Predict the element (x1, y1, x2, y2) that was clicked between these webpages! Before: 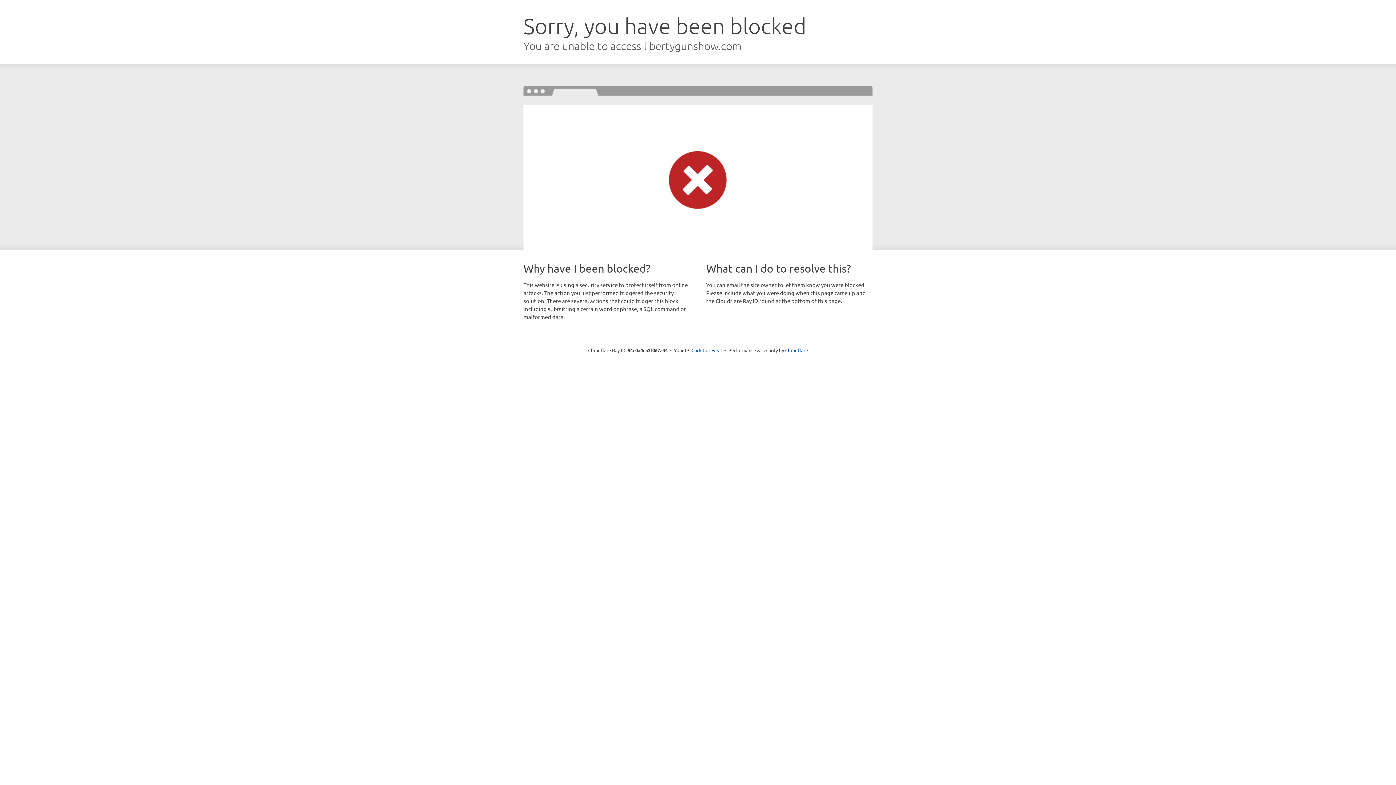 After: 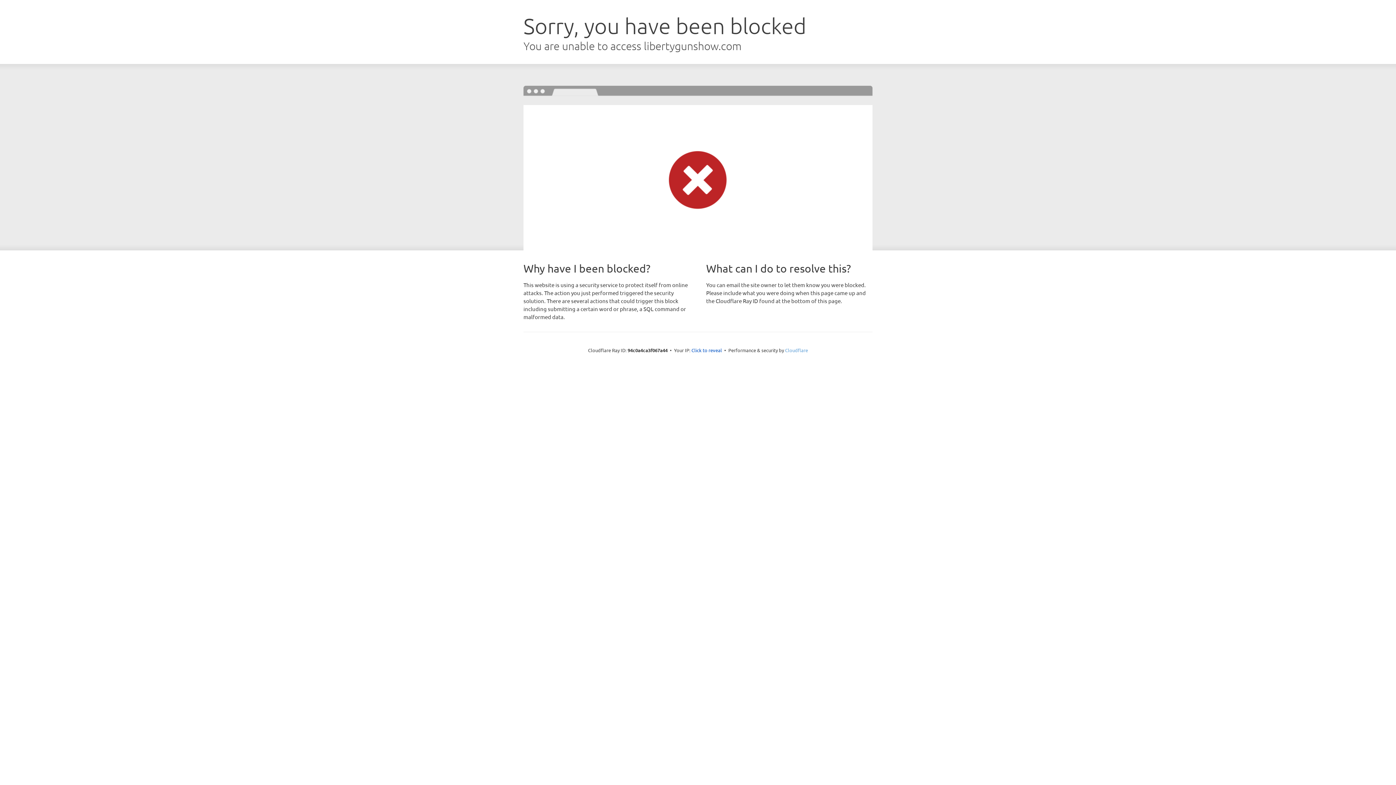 Action: bbox: (785, 347, 808, 353) label: Cloudflare